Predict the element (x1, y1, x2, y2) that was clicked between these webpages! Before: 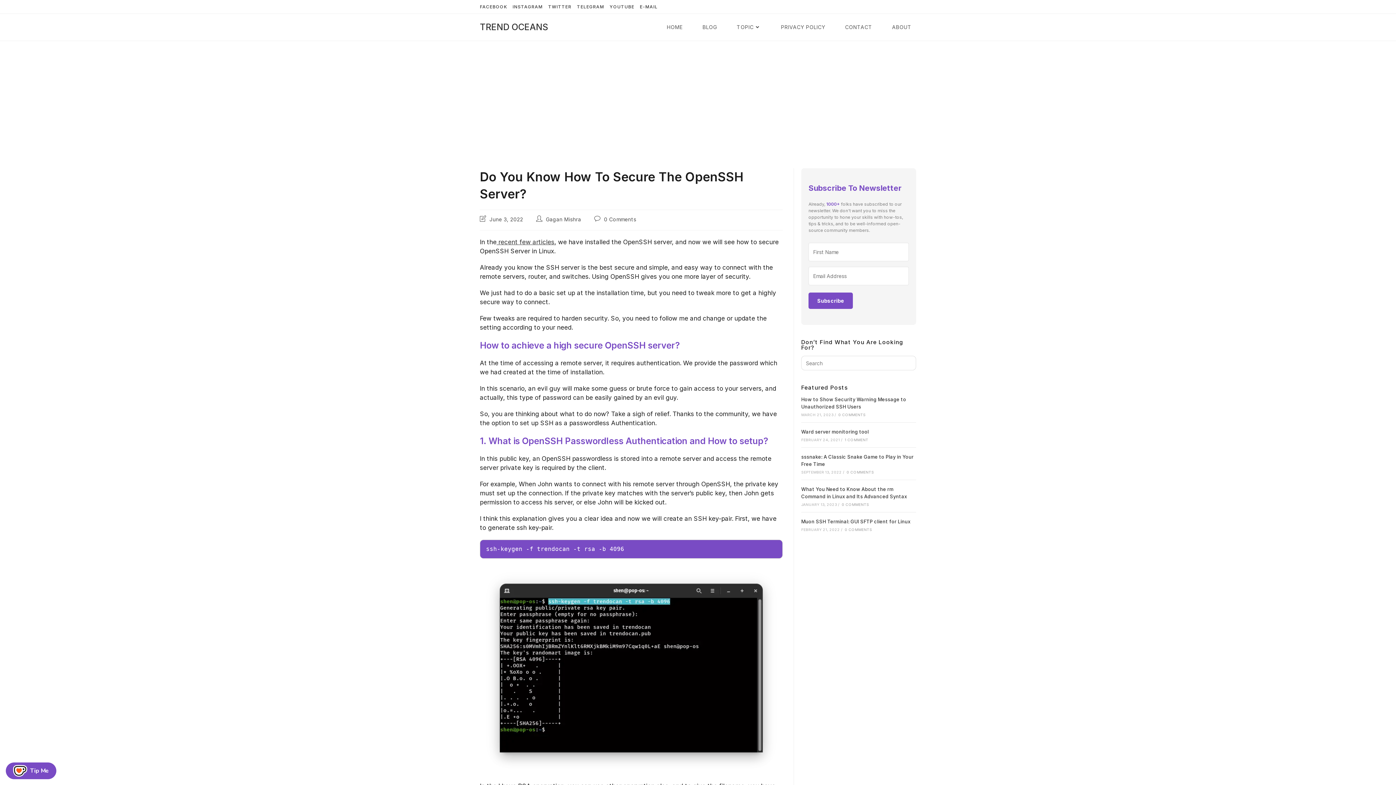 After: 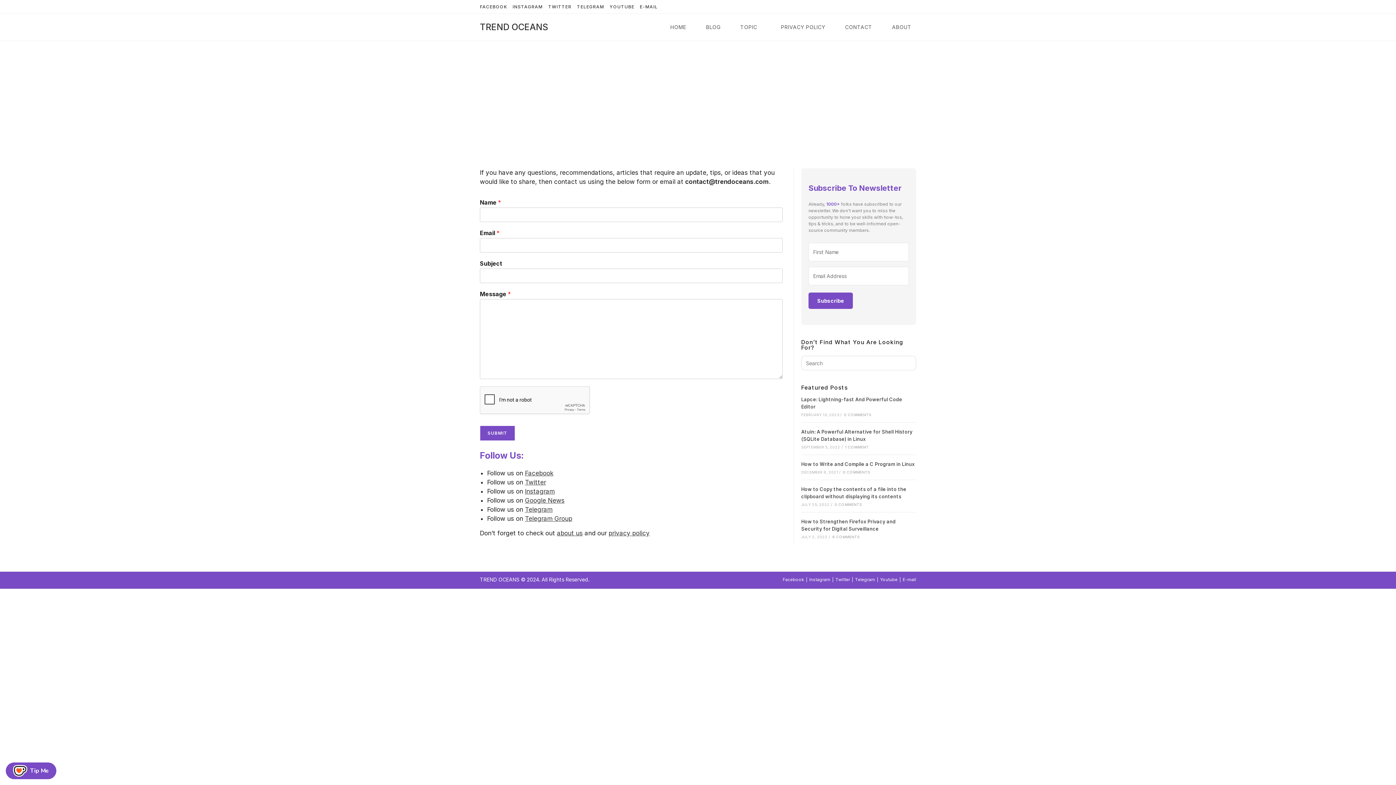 Action: bbox: (835, 13, 882, 40) label: CONTACT